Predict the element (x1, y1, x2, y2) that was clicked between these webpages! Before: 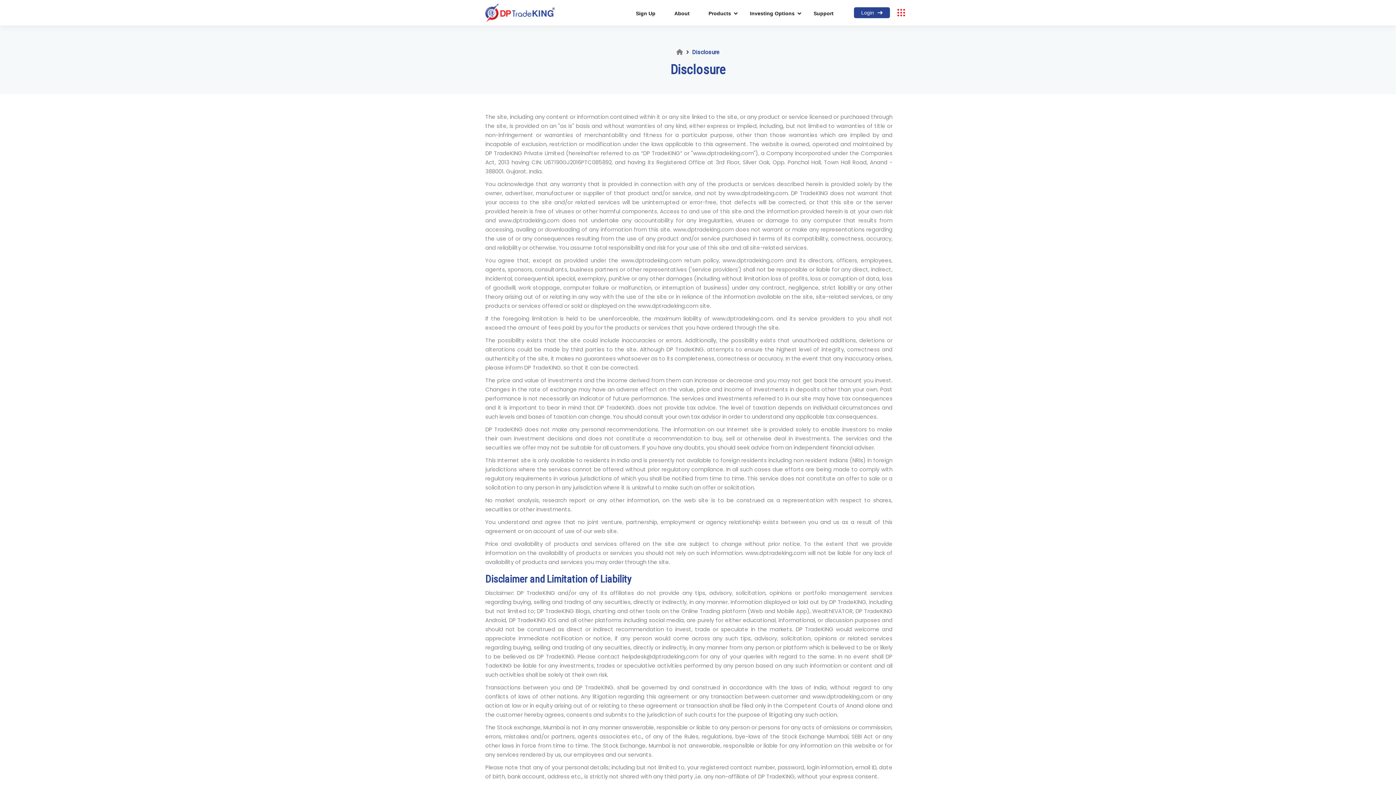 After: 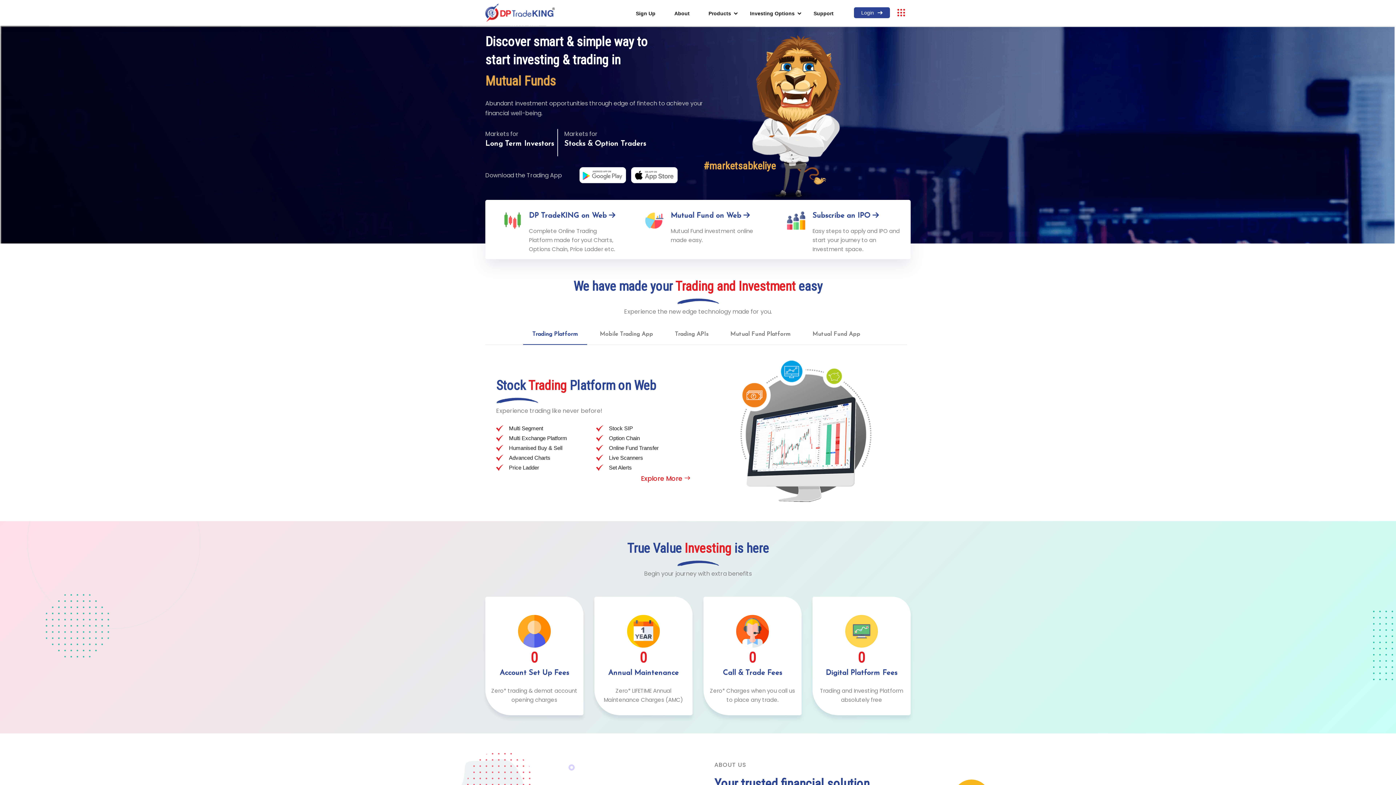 Action: bbox: (485, 3, 554, 21)